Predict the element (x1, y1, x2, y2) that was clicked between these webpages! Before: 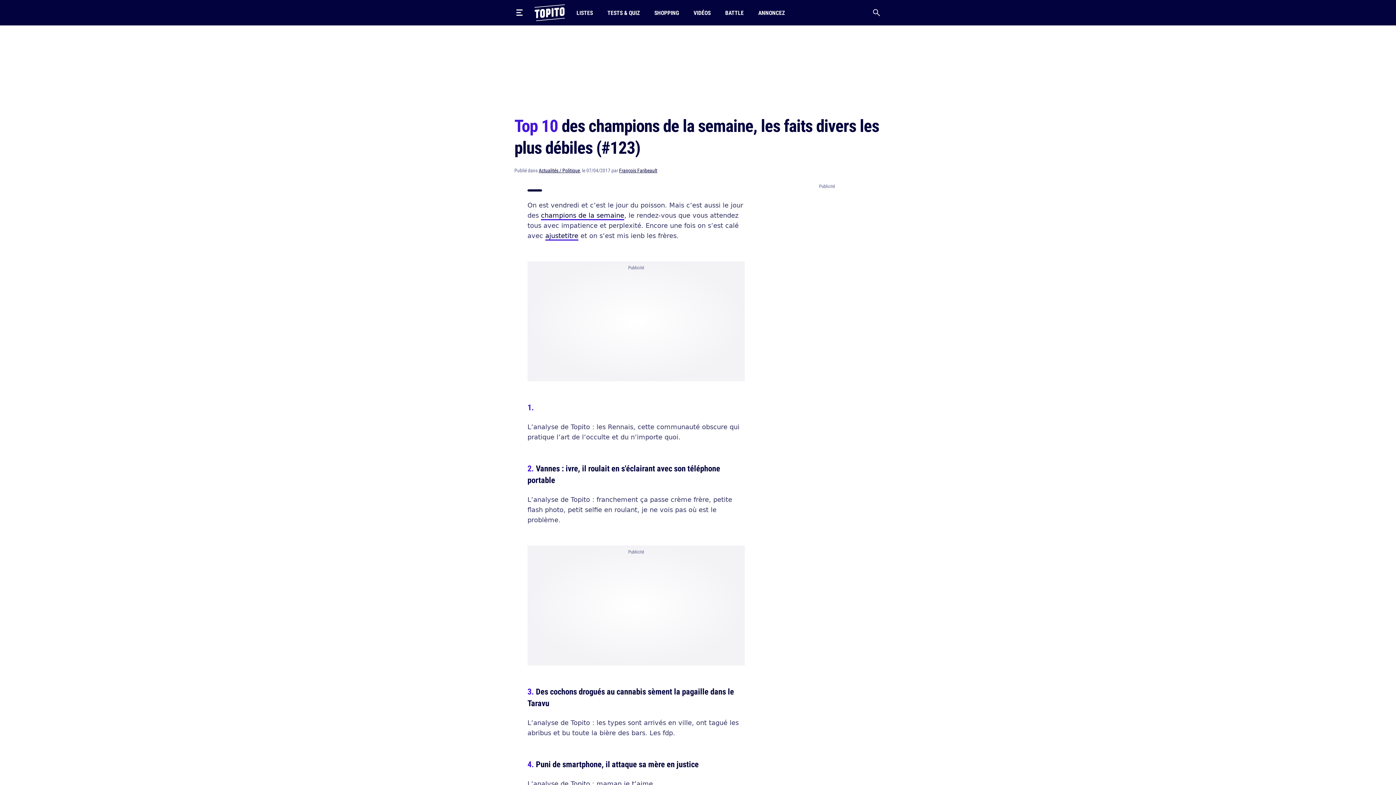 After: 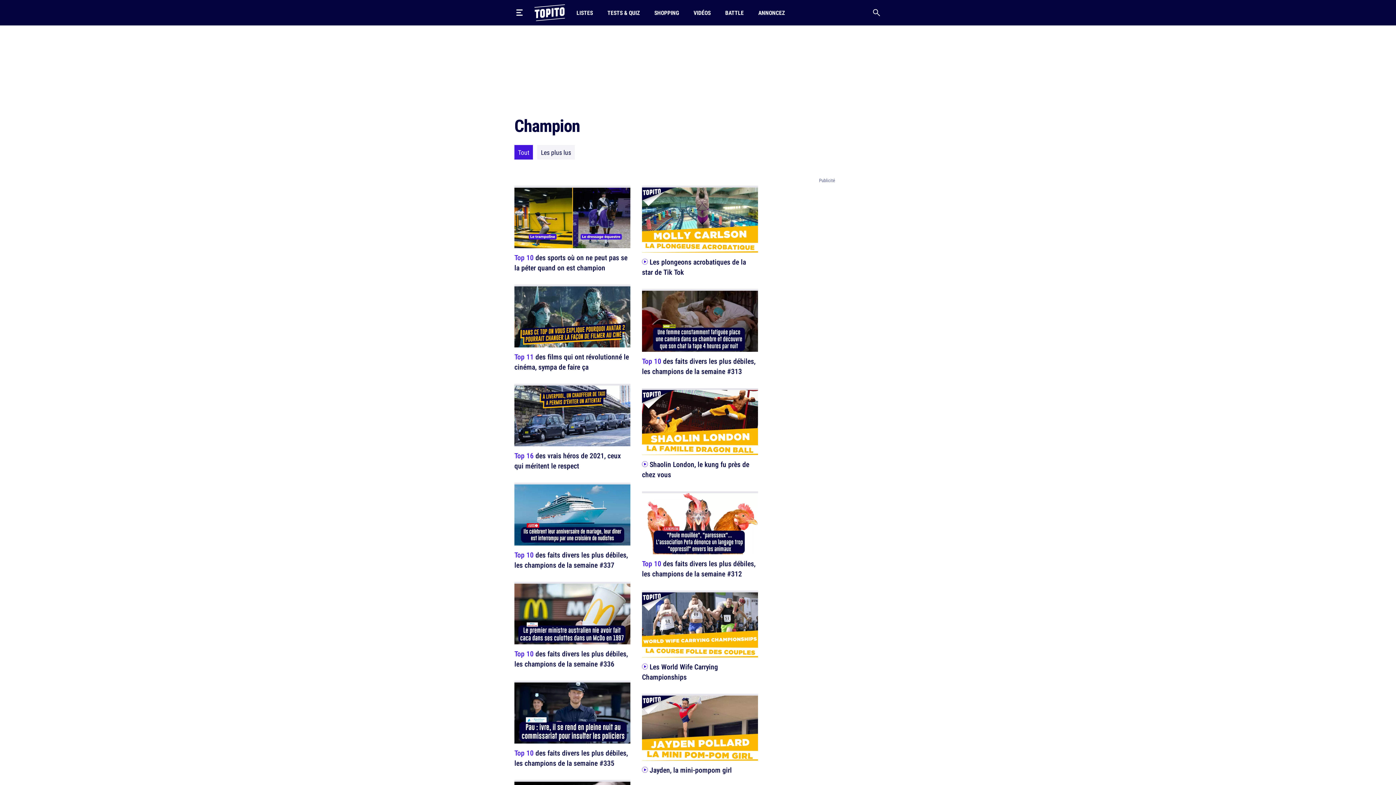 Action: bbox: (541, 211, 624, 220) label: champions de la semaine